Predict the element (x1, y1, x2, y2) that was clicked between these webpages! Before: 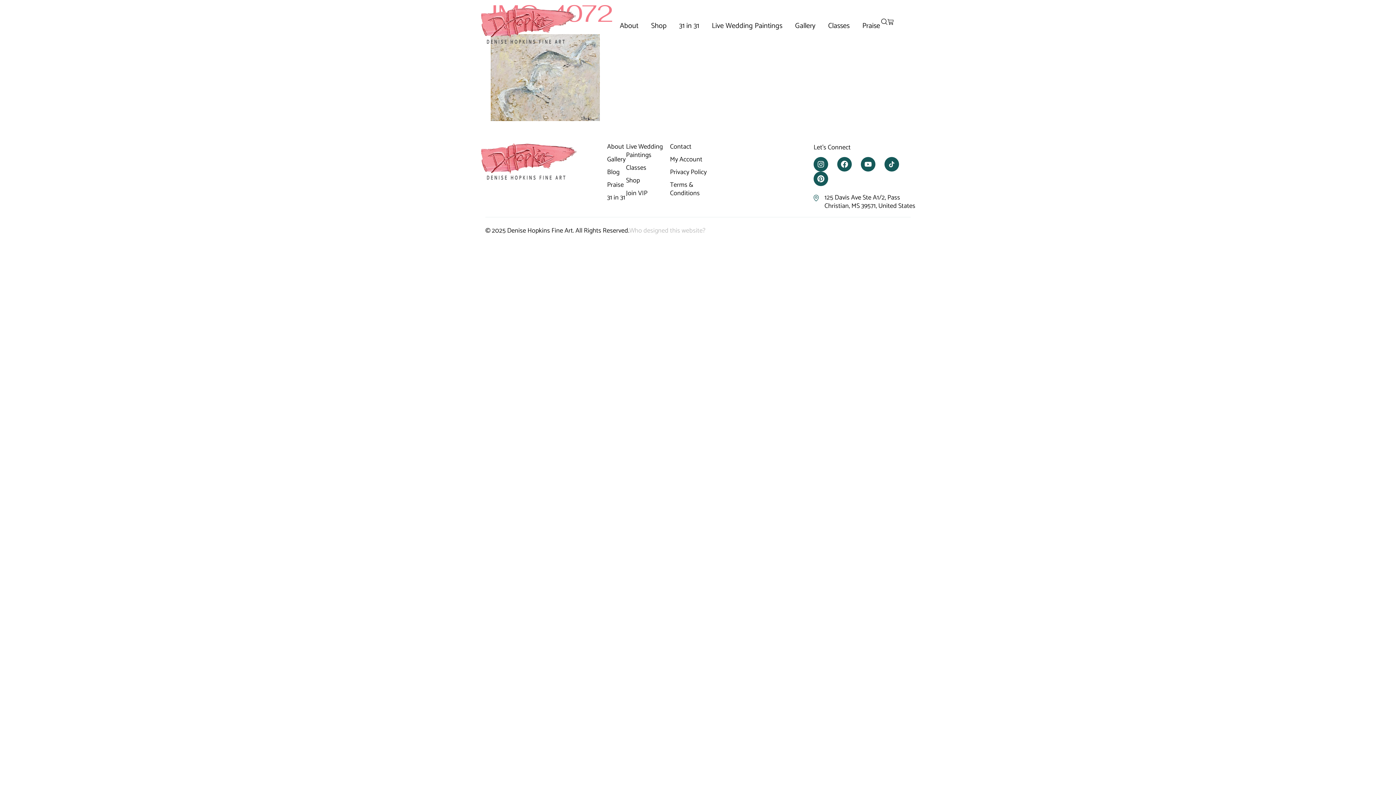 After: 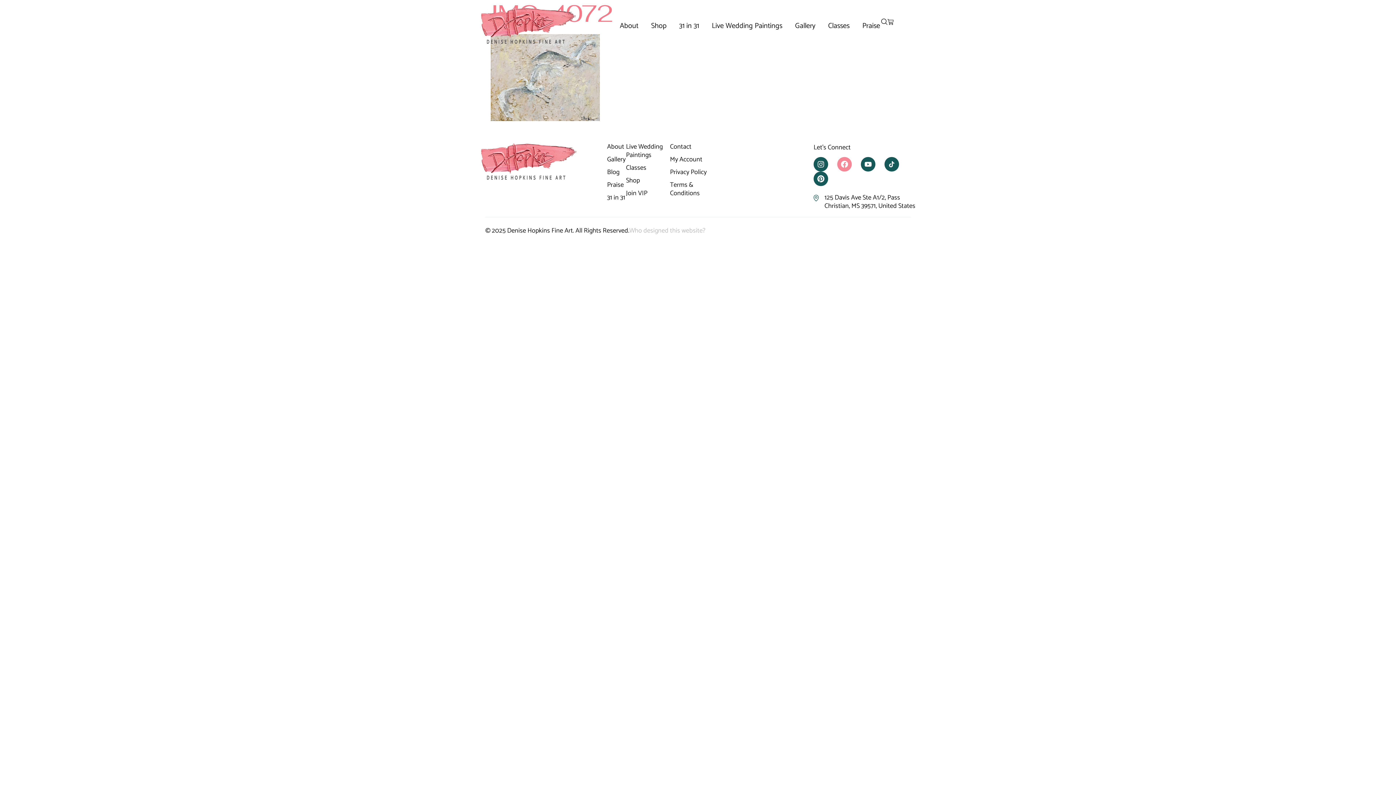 Action: label: Facebook bbox: (837, 157, 852, 171)